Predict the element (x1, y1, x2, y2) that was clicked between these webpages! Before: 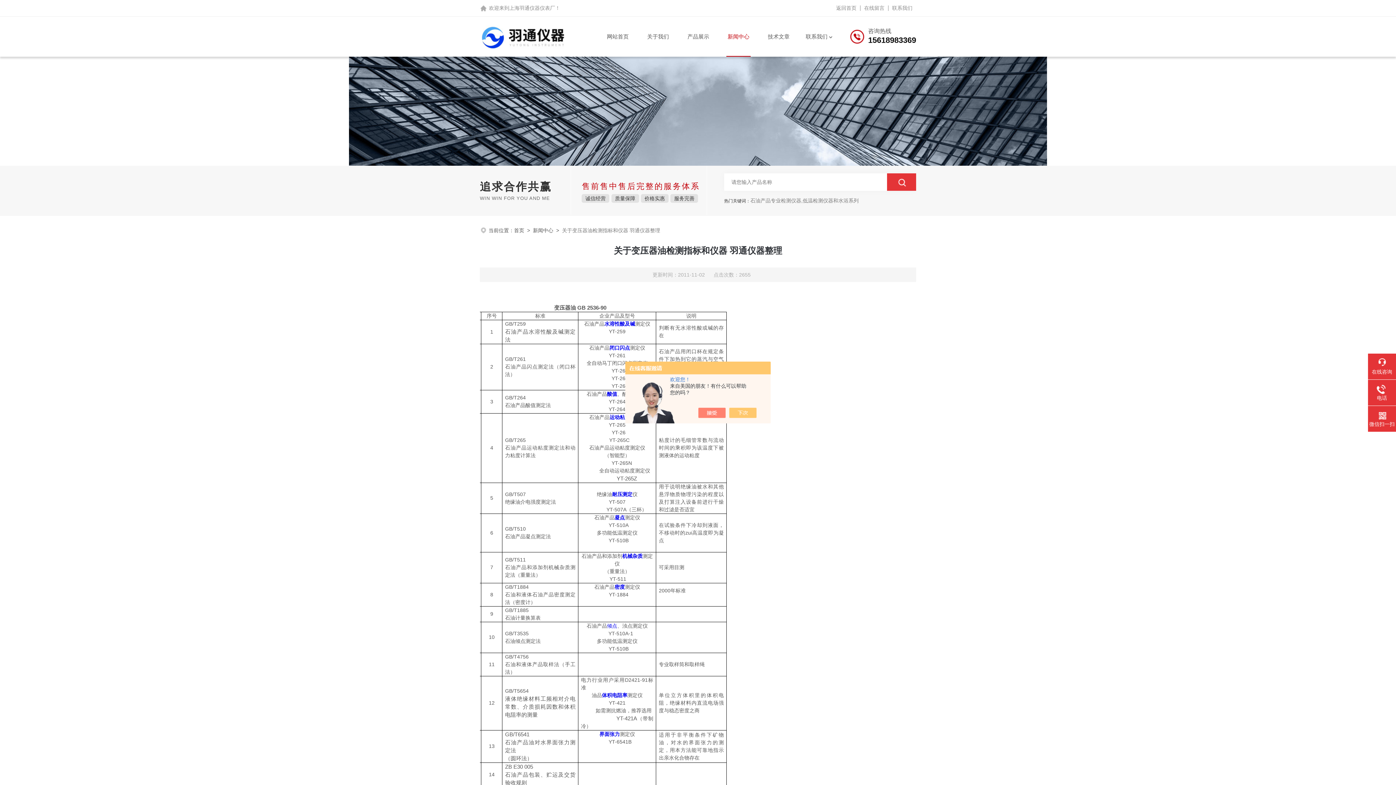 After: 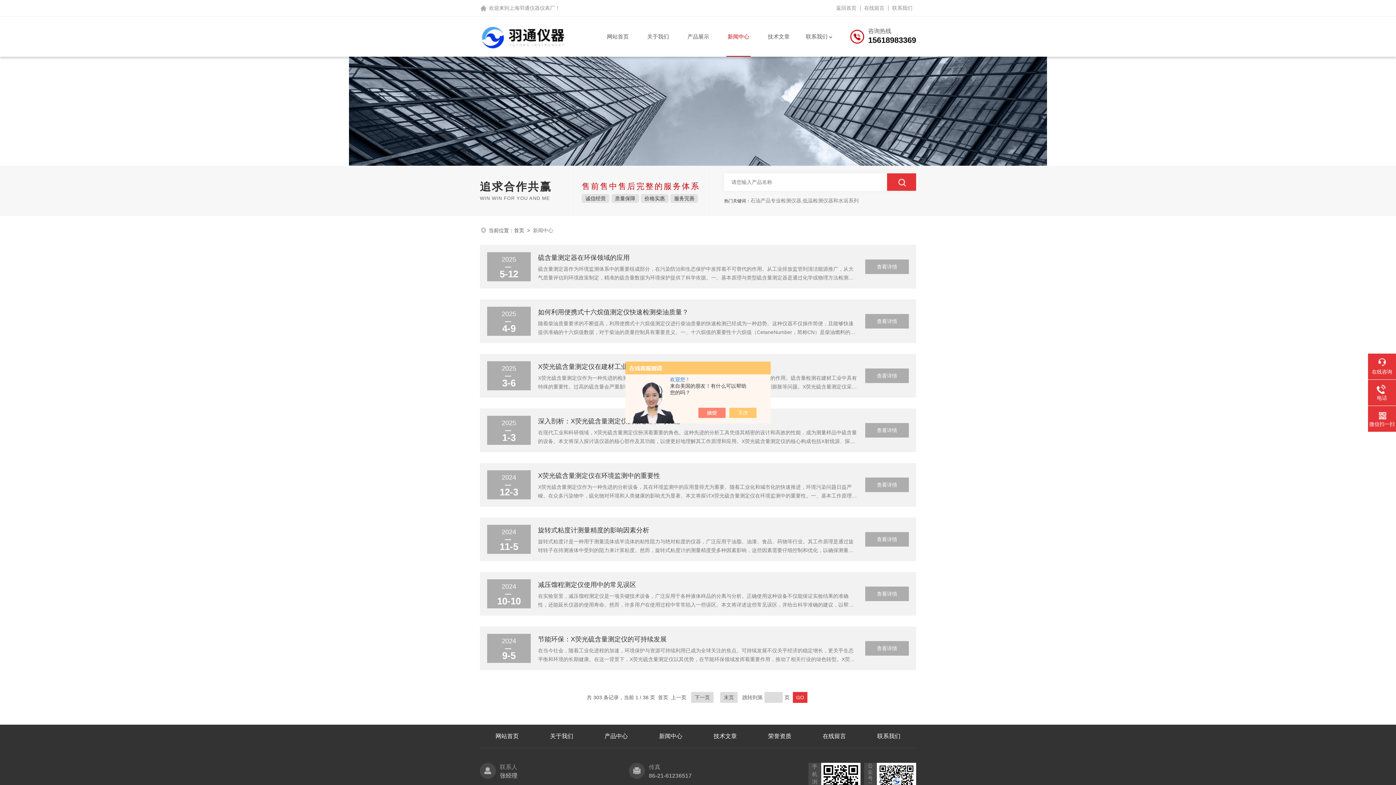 Action: bbox: (727, 16, 749, 56) label: 新闻中心